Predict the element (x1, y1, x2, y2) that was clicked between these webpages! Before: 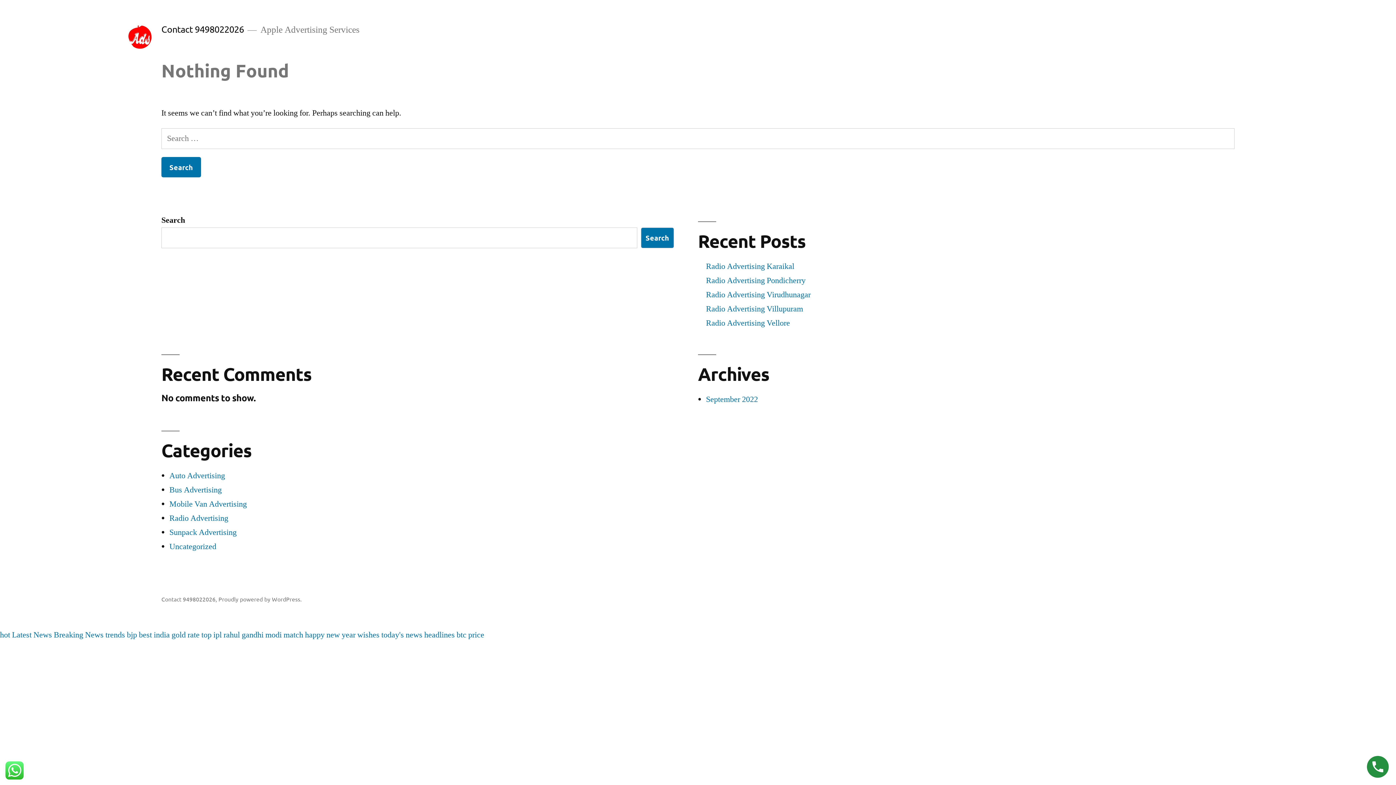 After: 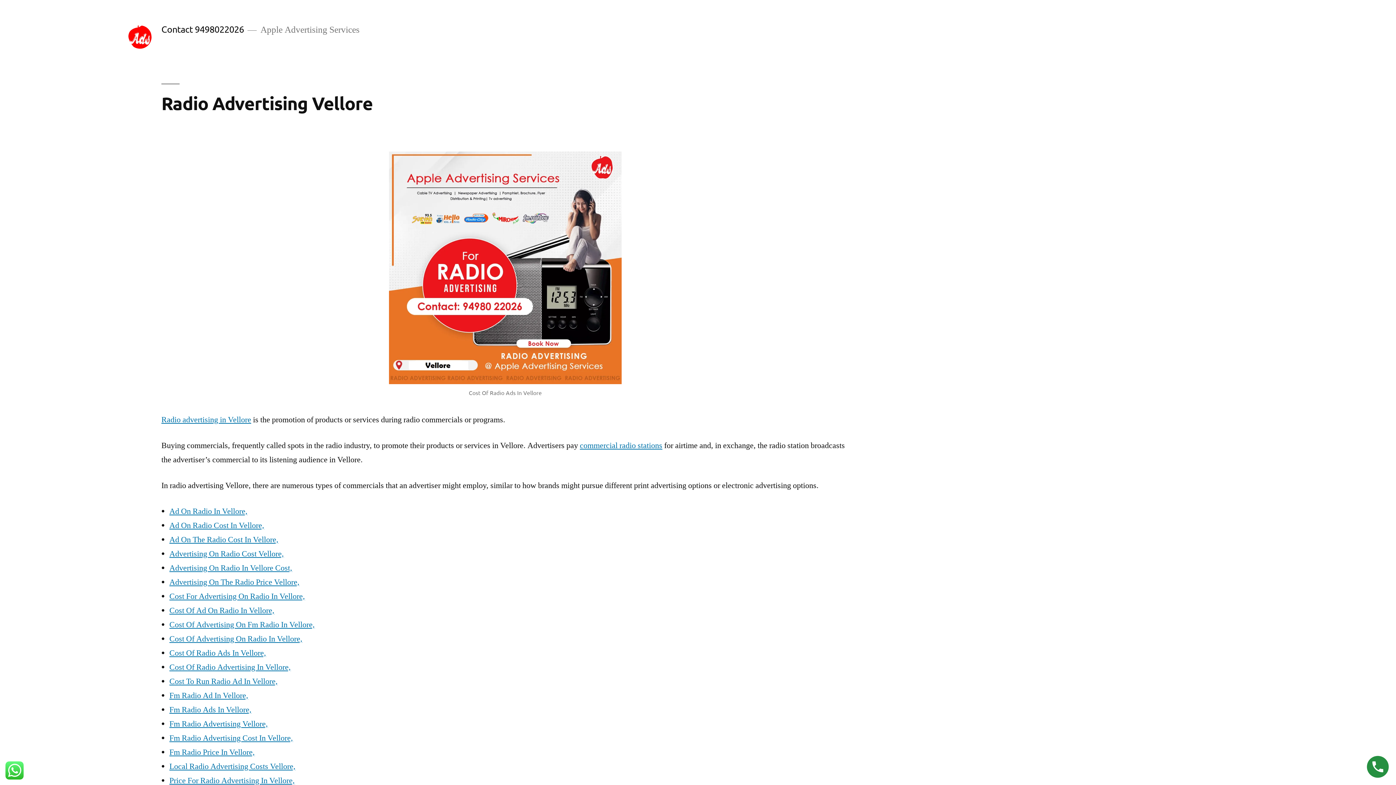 Action: label: Radio Advertising Vellore bbox: (706, 318, 790, 328)